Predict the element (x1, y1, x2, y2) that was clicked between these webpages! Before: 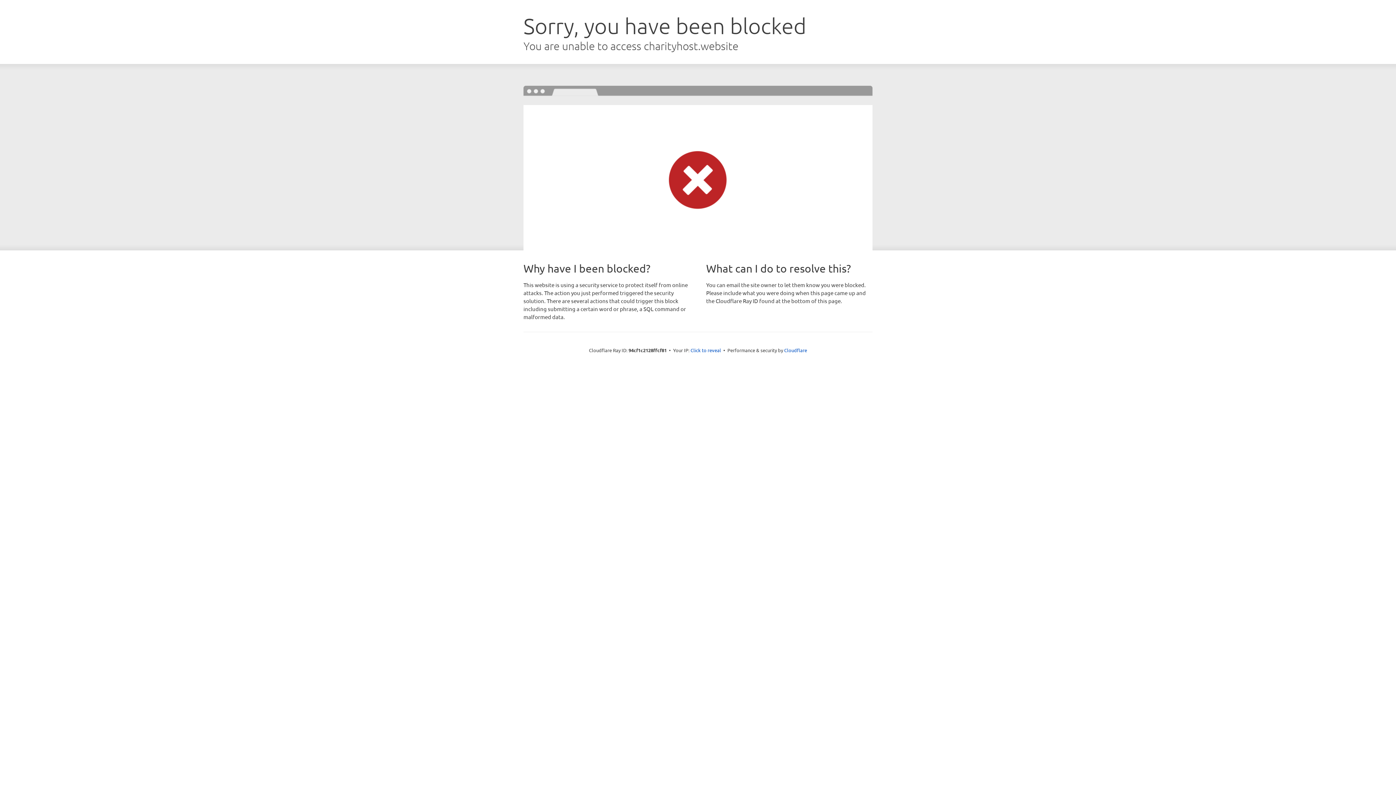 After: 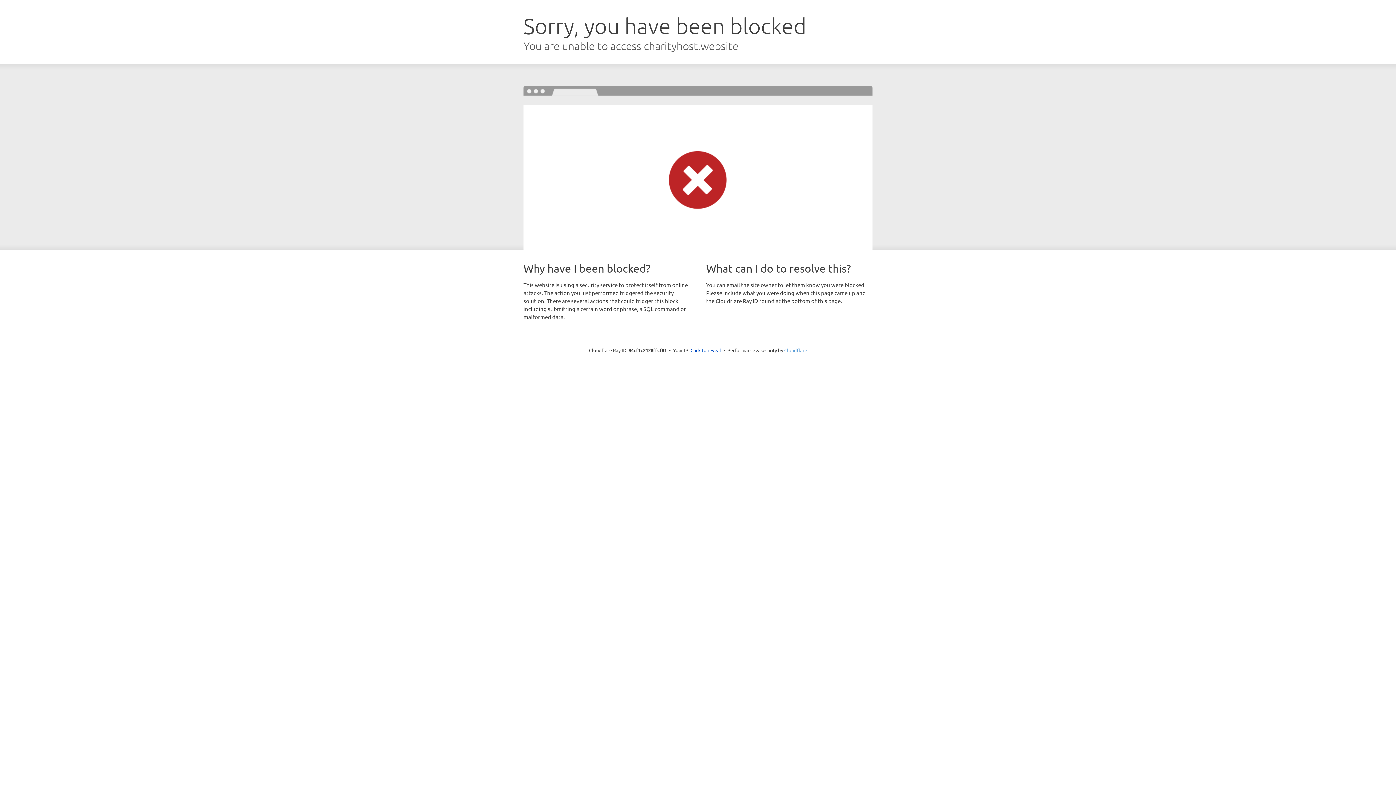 Action: bbox: (784, 347, 807, 353) label: Cloudflare